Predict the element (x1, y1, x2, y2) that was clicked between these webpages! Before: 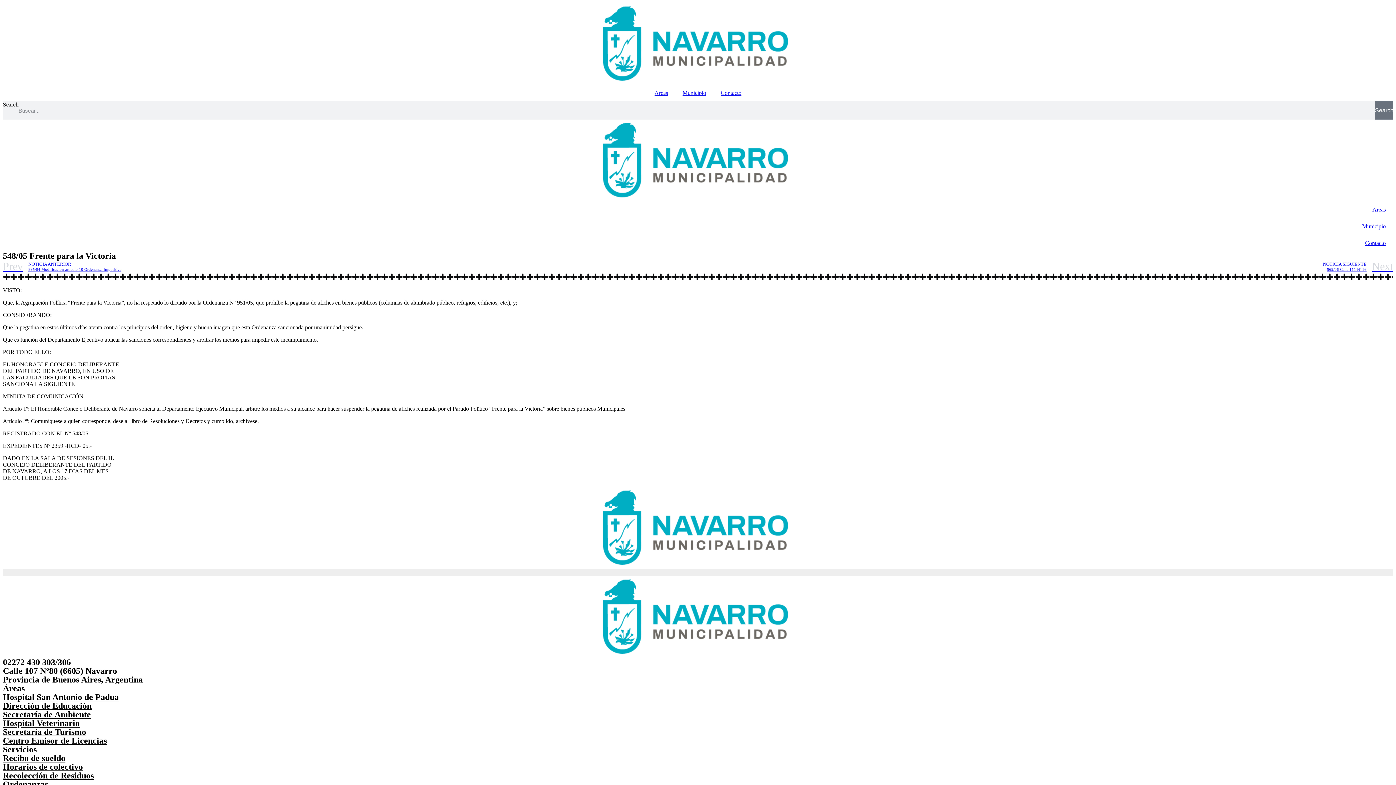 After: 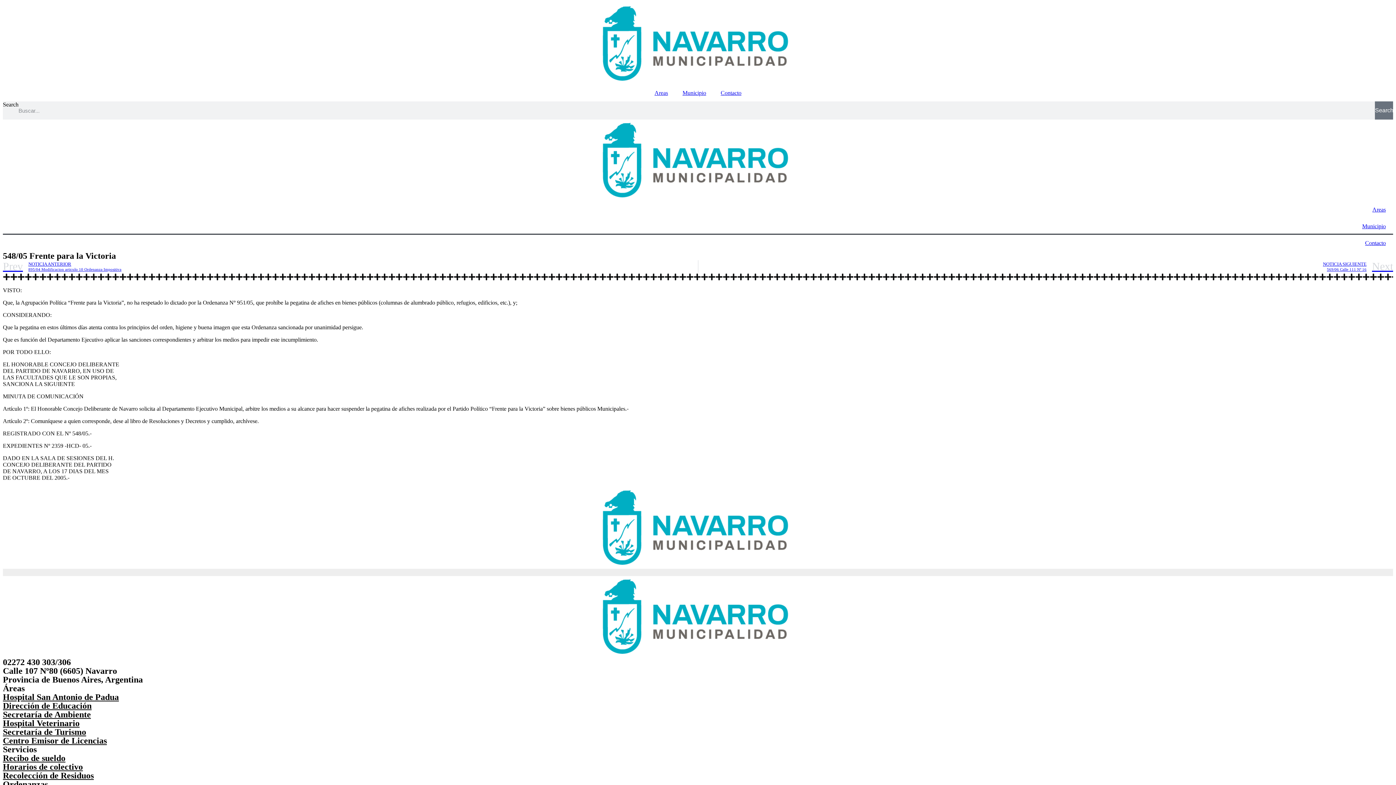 Action: bbox: (2, 218, 1393, 234) label: Municipio